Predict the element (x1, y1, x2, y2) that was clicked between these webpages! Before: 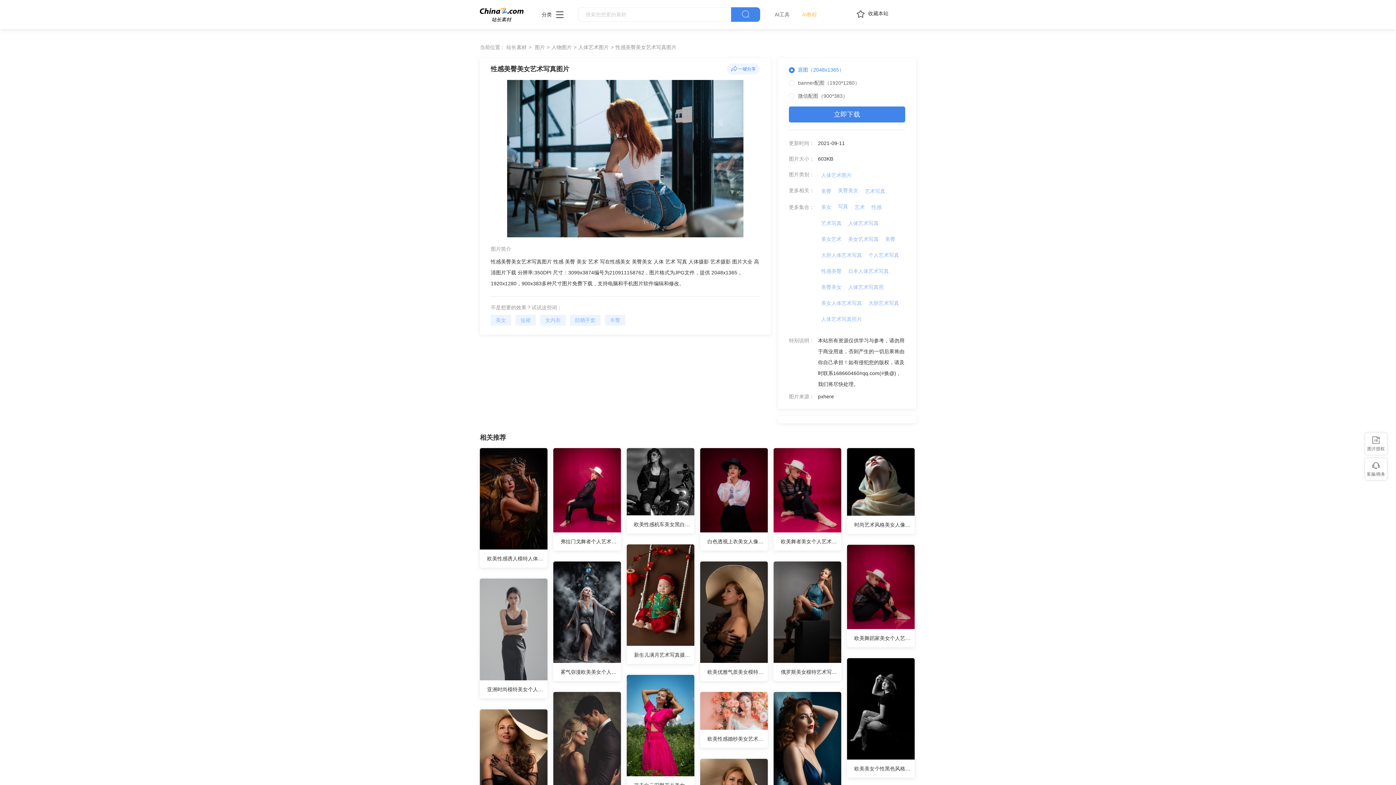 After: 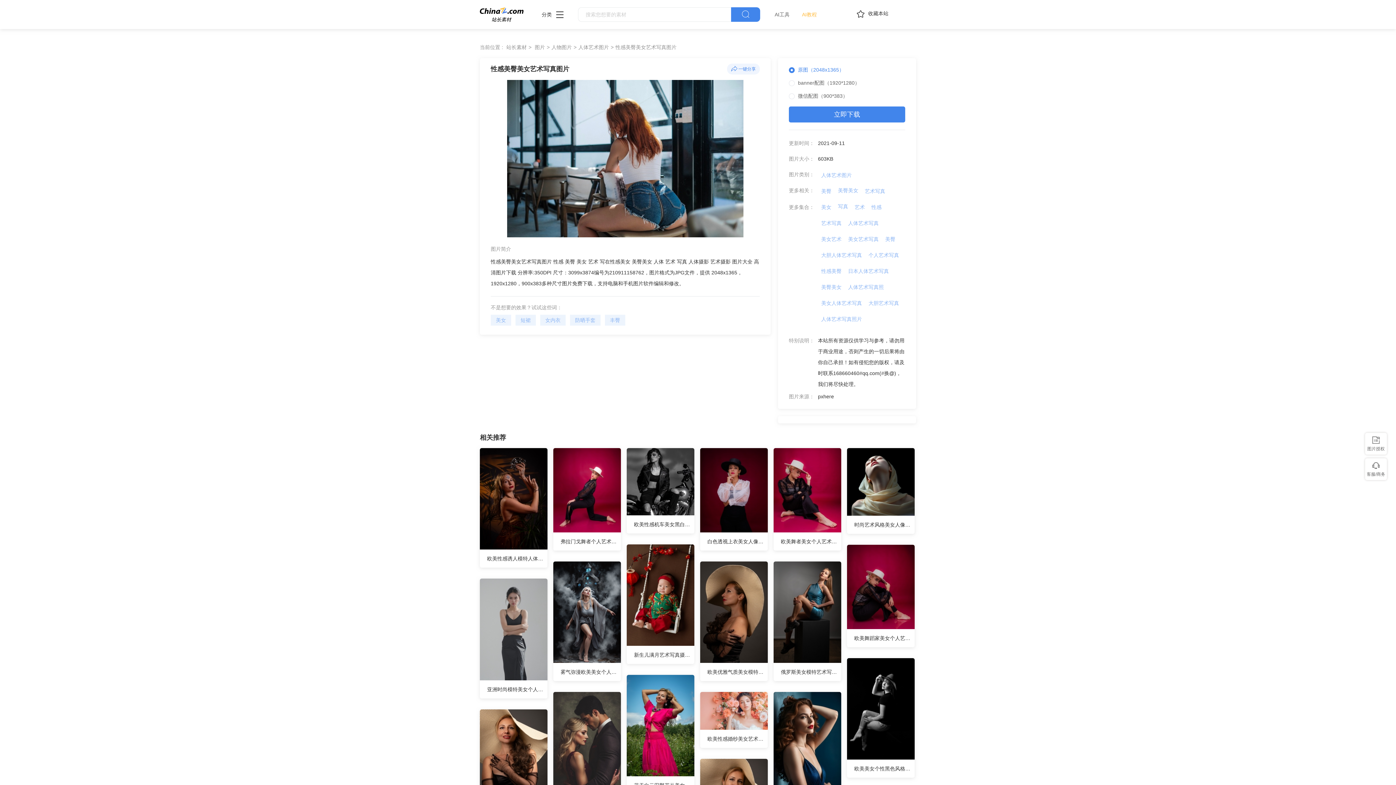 Action: bbox: (490, 314, 511, 325) label: 美女